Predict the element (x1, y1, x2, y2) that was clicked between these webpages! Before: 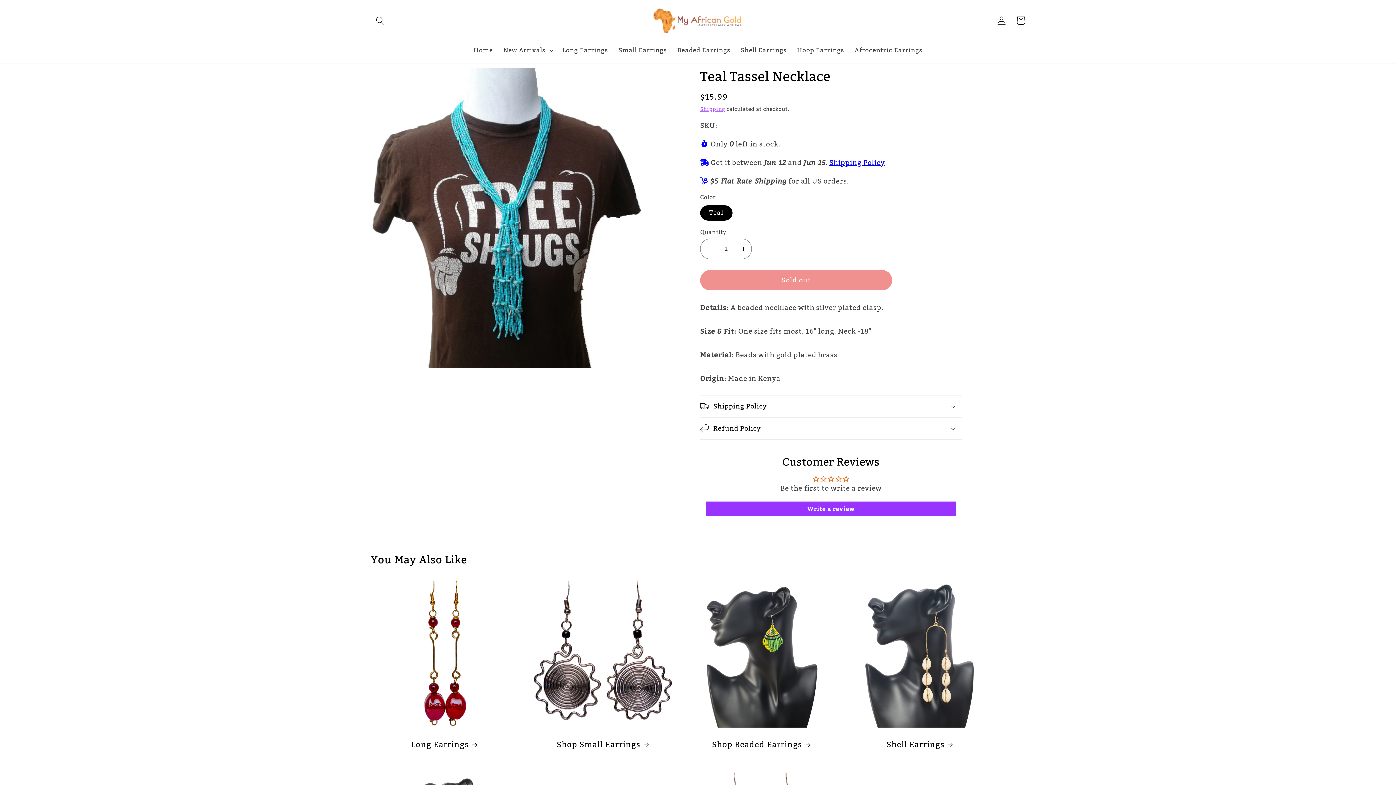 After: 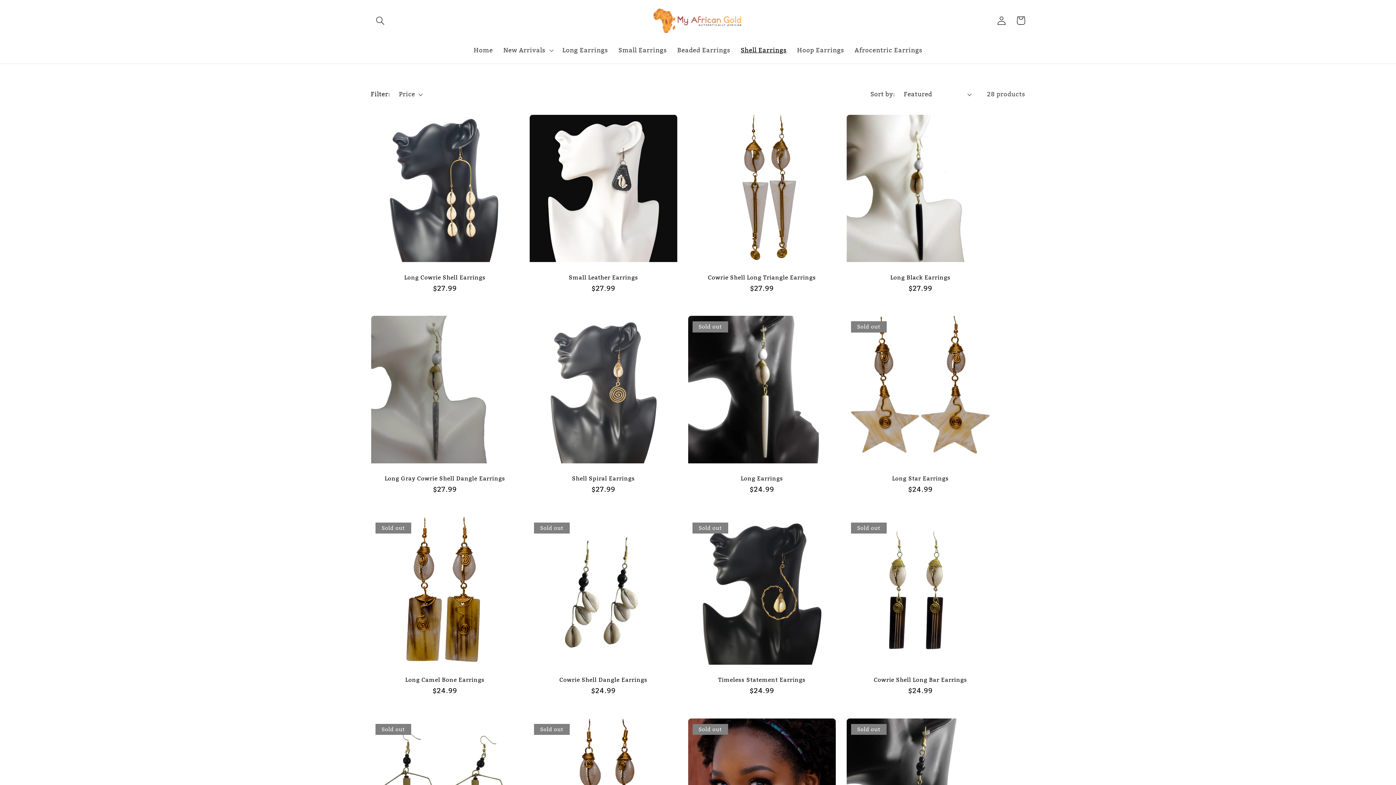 Action: bbox: (855, 739, 985, 750) label: Shell Earrings